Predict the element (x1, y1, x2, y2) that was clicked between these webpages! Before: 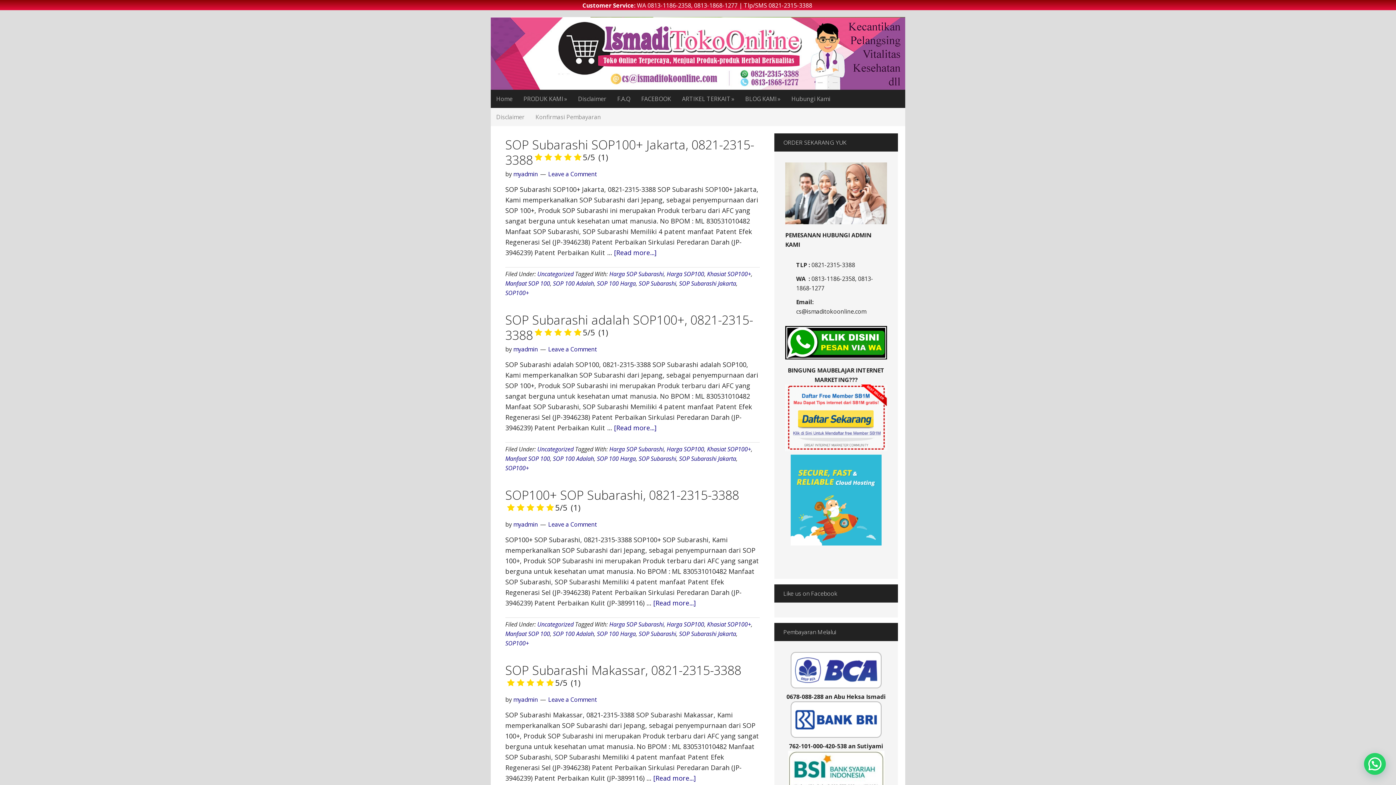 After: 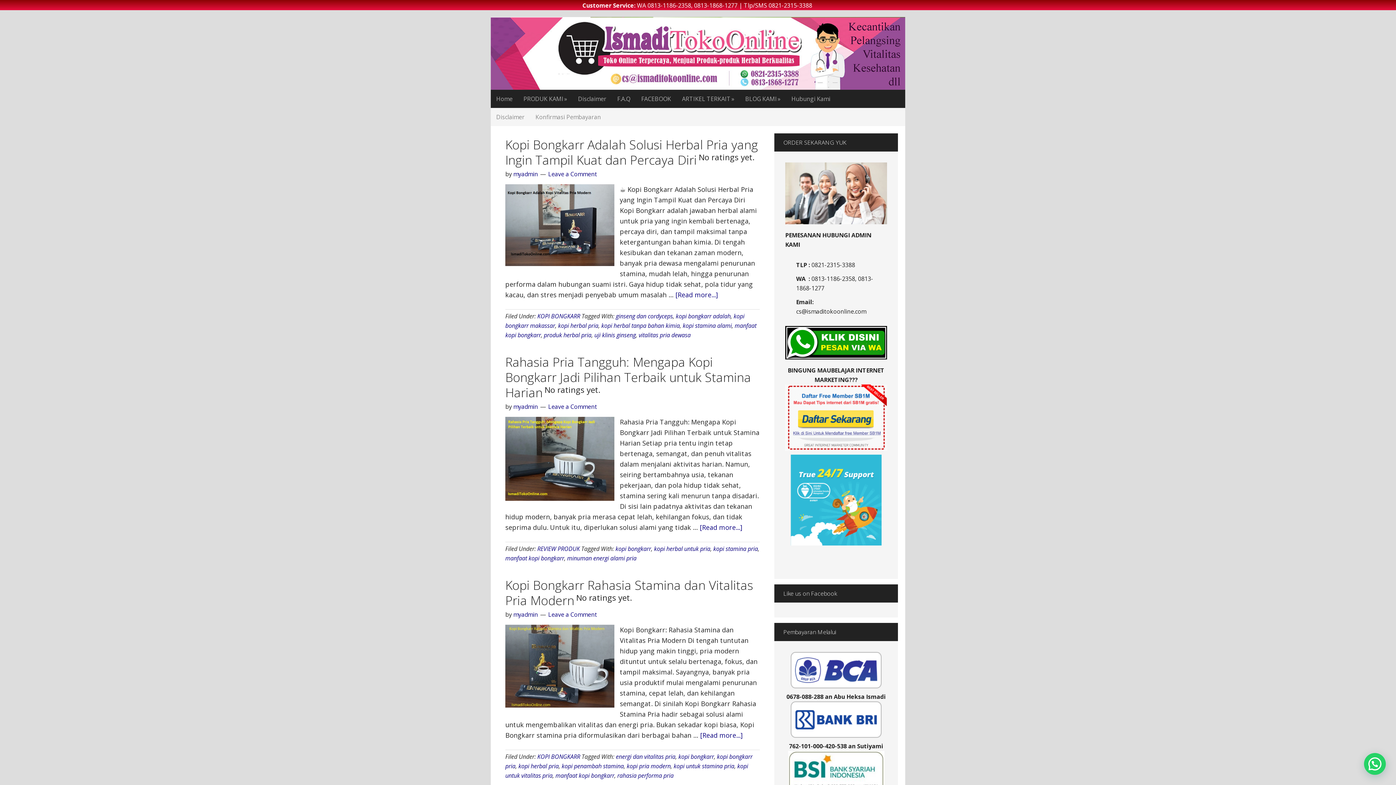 Action: label: myadmin bbox: (513, 520, 538, 528)